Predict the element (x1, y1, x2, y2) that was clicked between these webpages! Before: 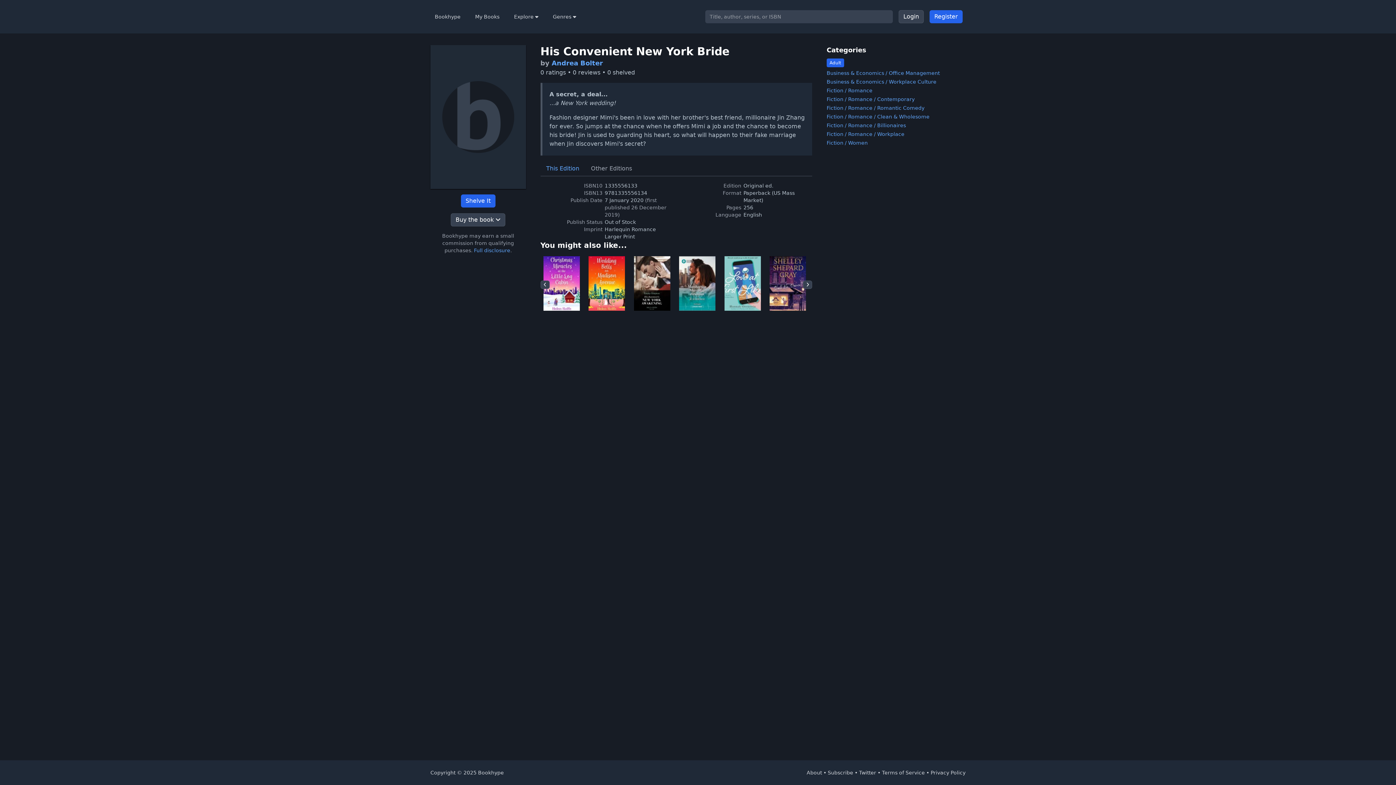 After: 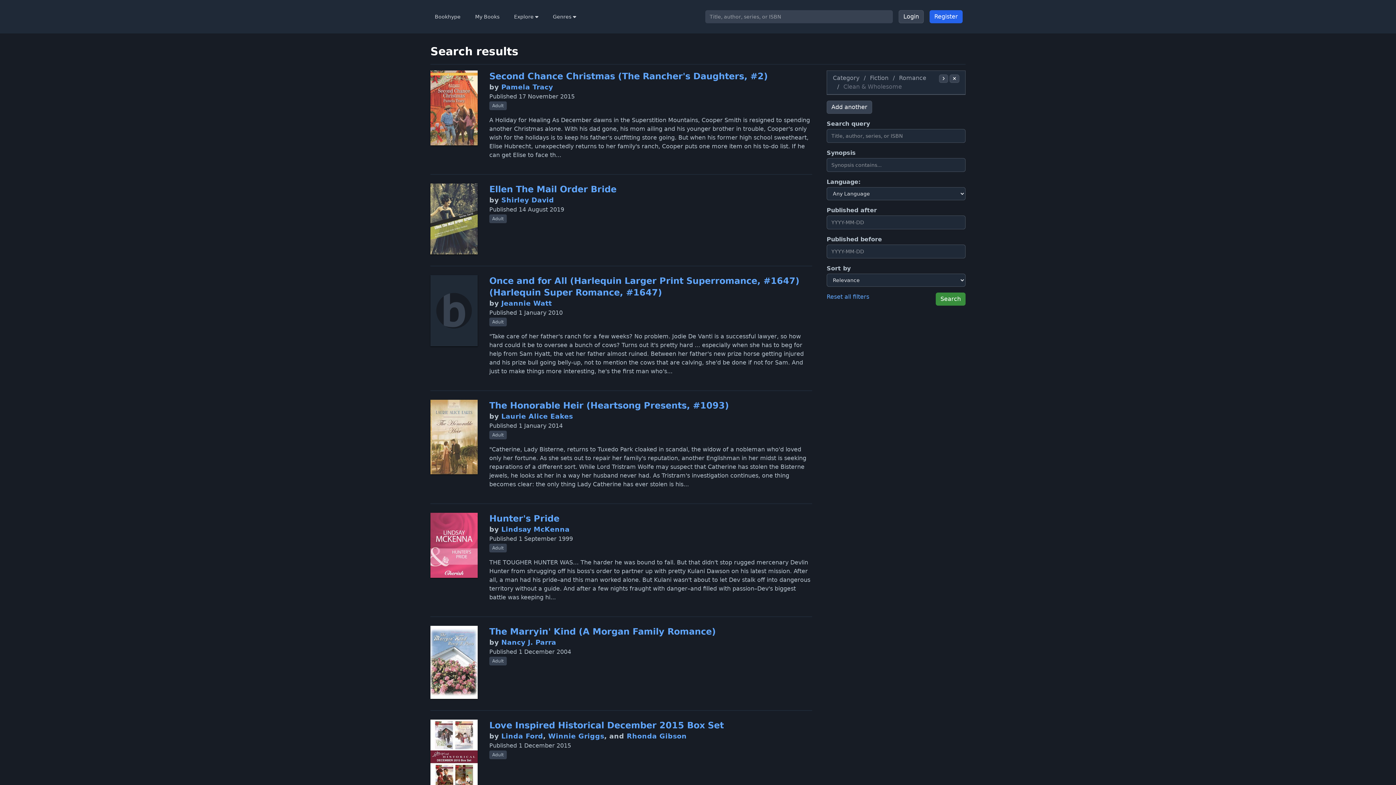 Action: label: Fiction / Romance / Clean & Wholesome bbox: (826, 113, 929, 119)